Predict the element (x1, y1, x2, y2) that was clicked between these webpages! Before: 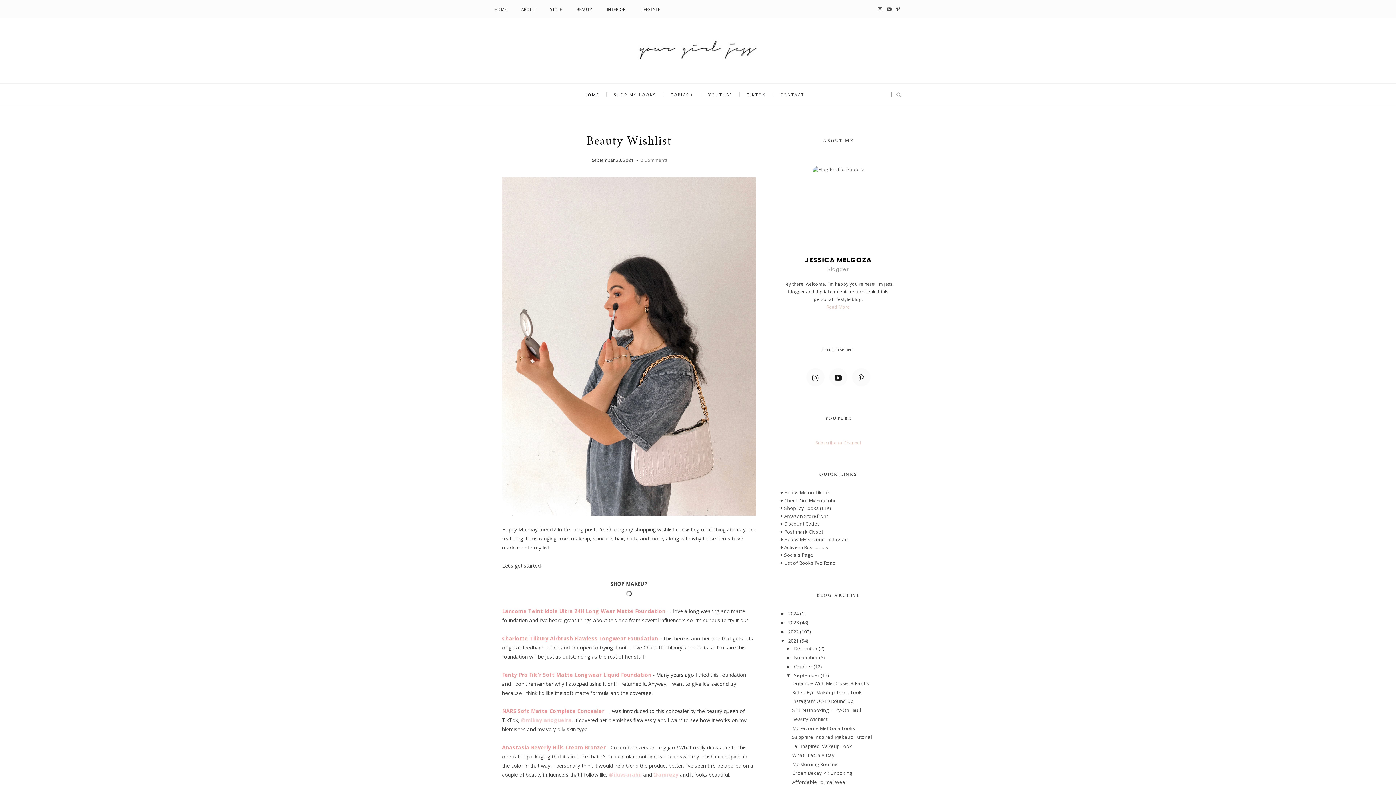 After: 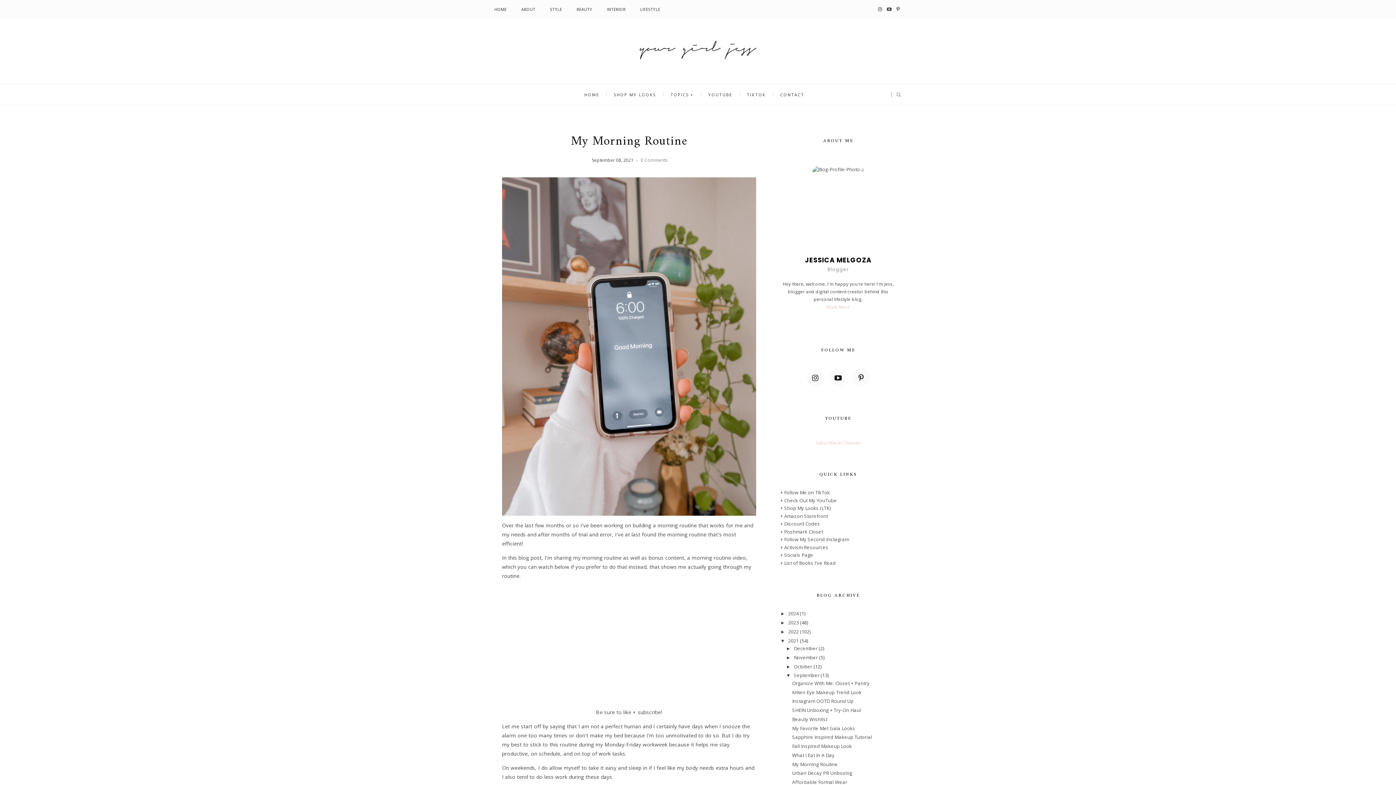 Action: label: My Morning Routine bbox: (792, 761, 838, 767)